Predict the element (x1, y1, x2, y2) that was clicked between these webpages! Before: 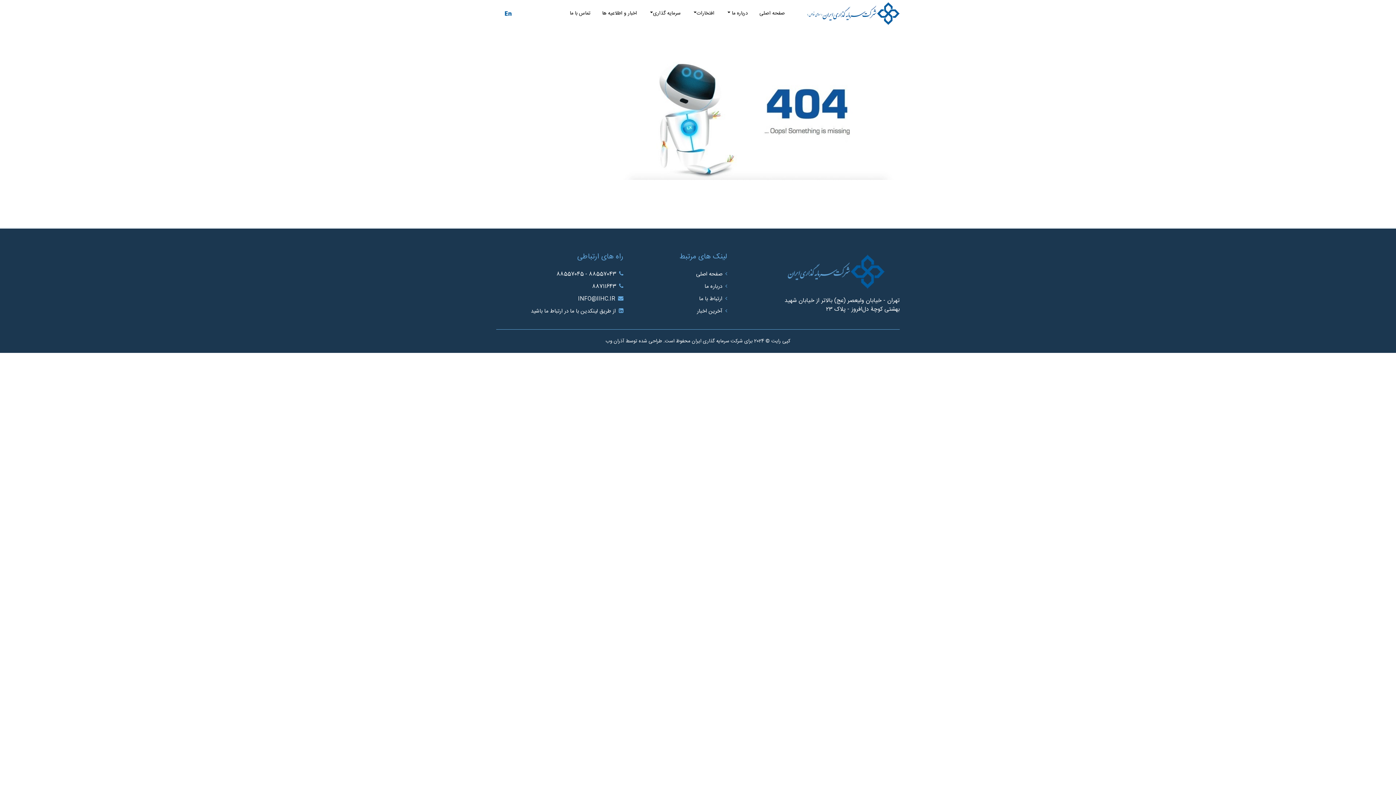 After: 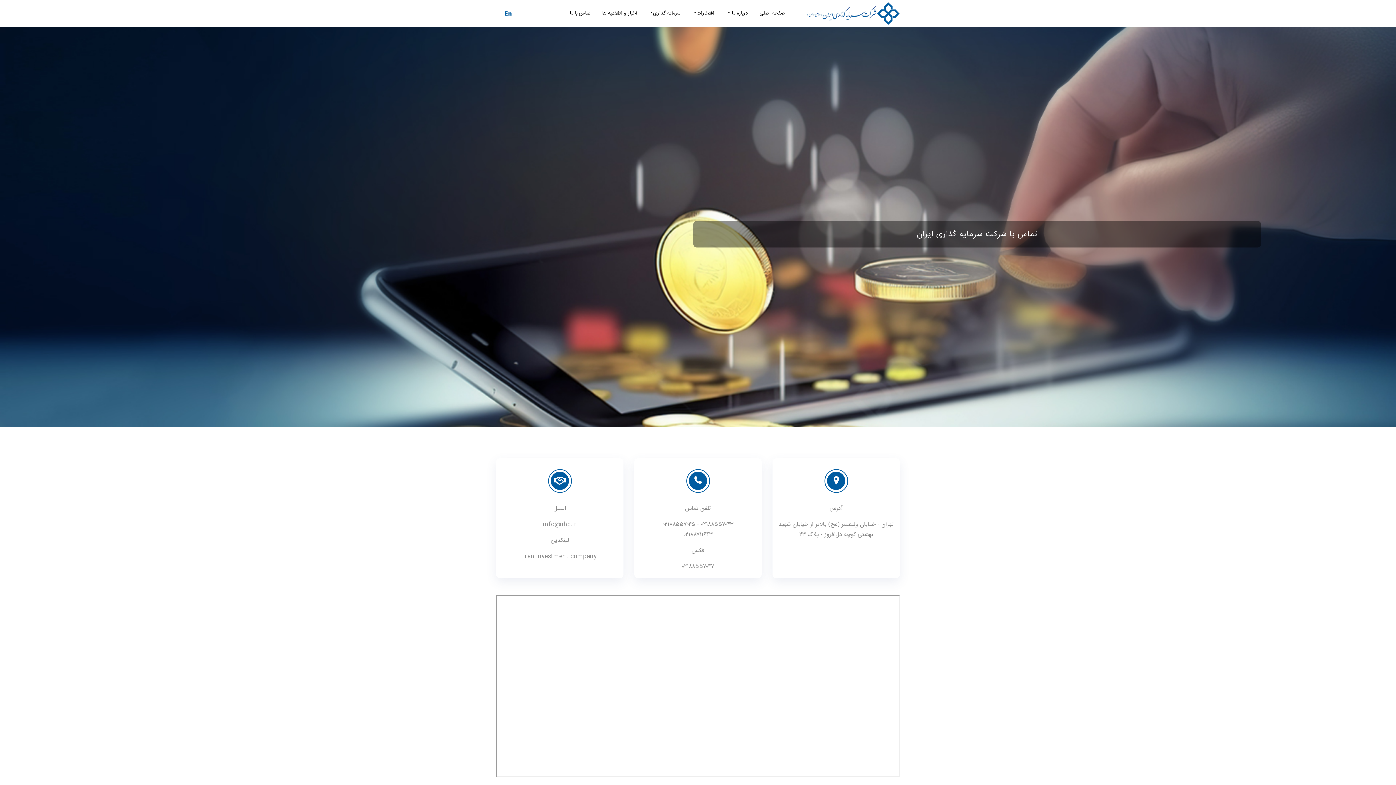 Action: bbox: (566, 6, 593, 20) label: تماس با ما